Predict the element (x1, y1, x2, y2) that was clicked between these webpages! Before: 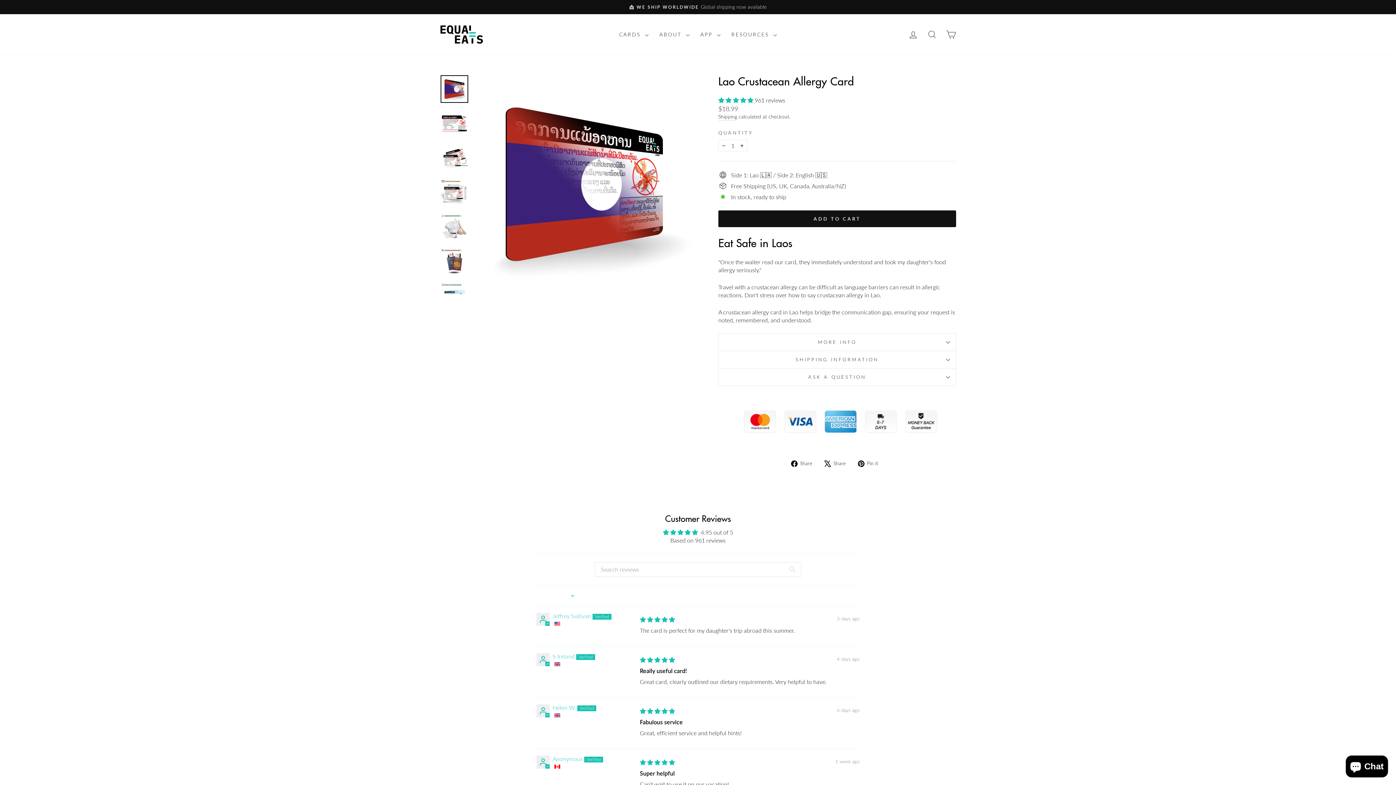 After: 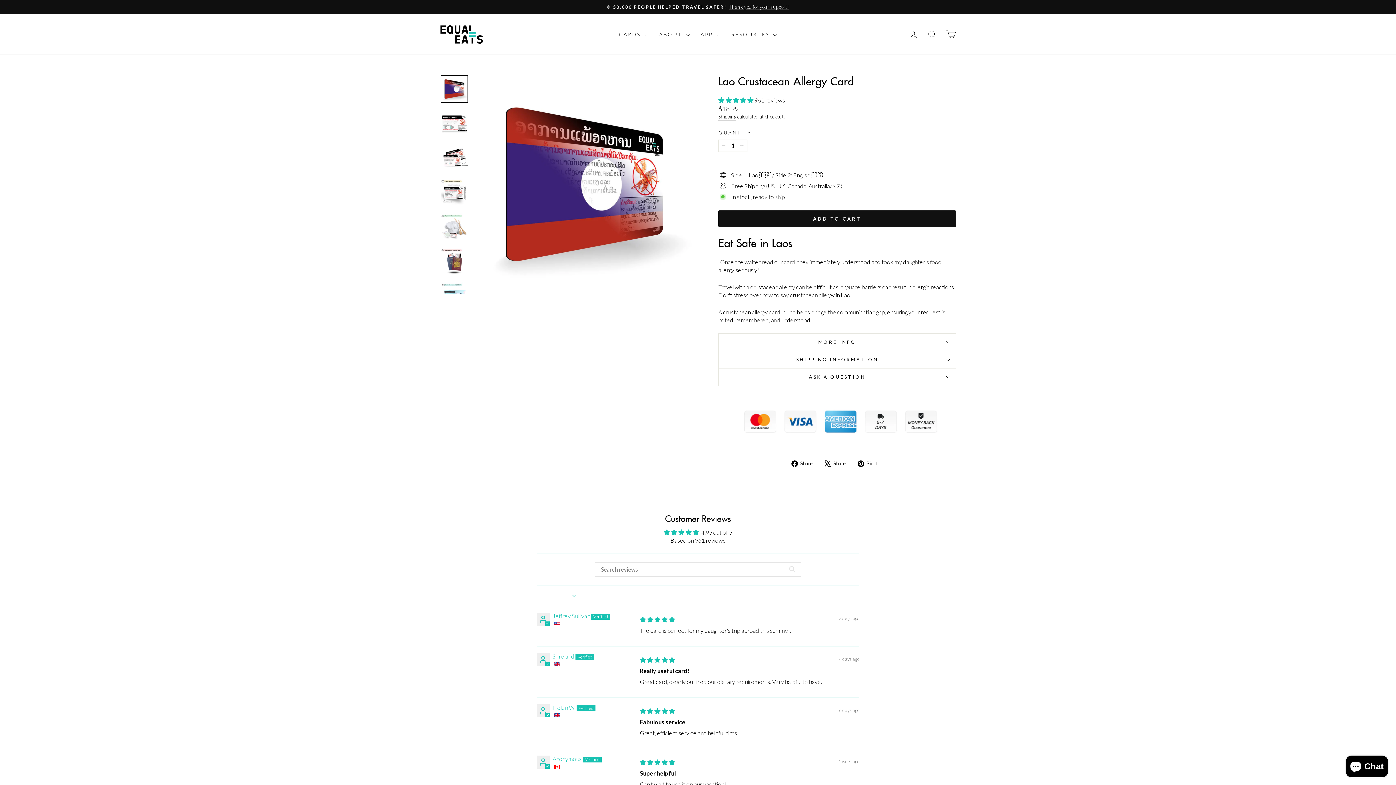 Action: bbox: (718, 96, 754, 103) label: 4.95 stars